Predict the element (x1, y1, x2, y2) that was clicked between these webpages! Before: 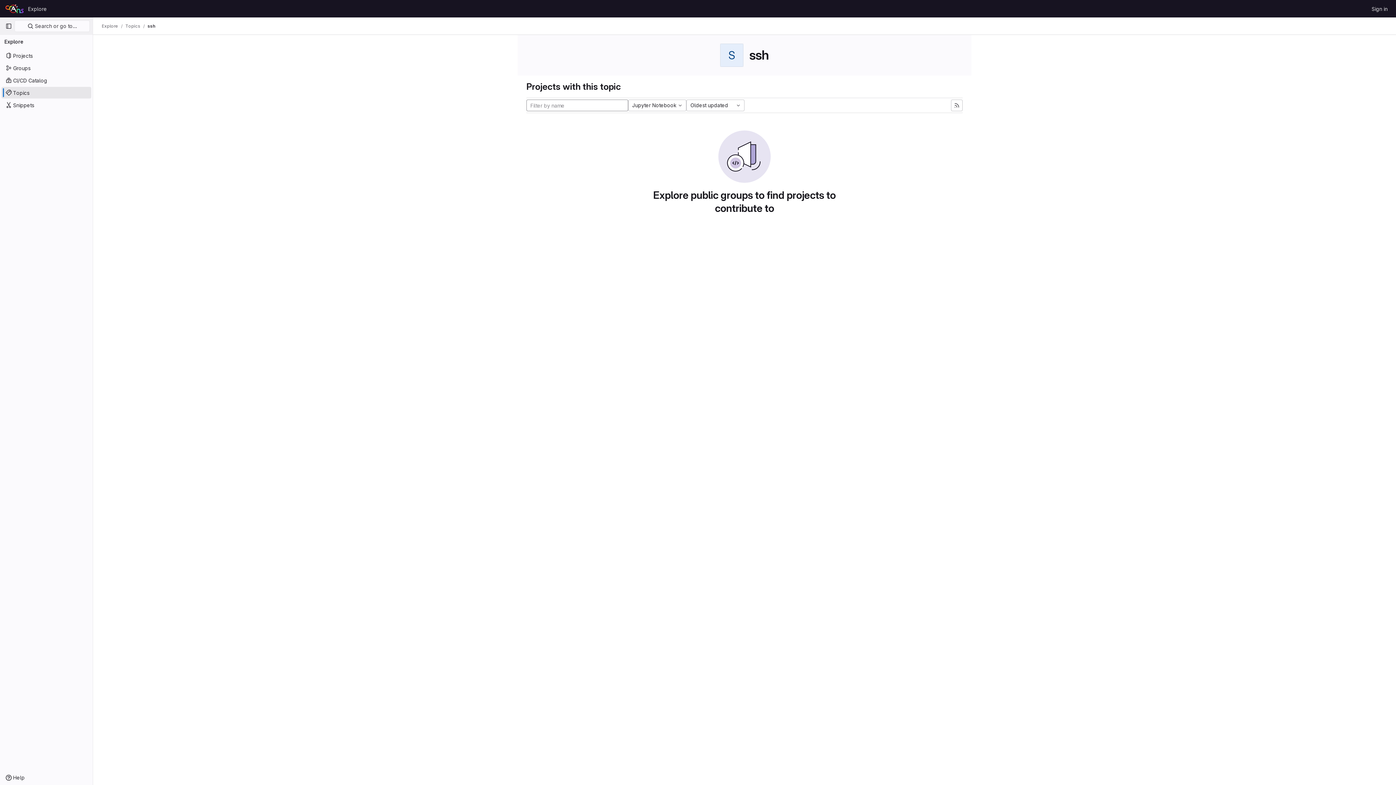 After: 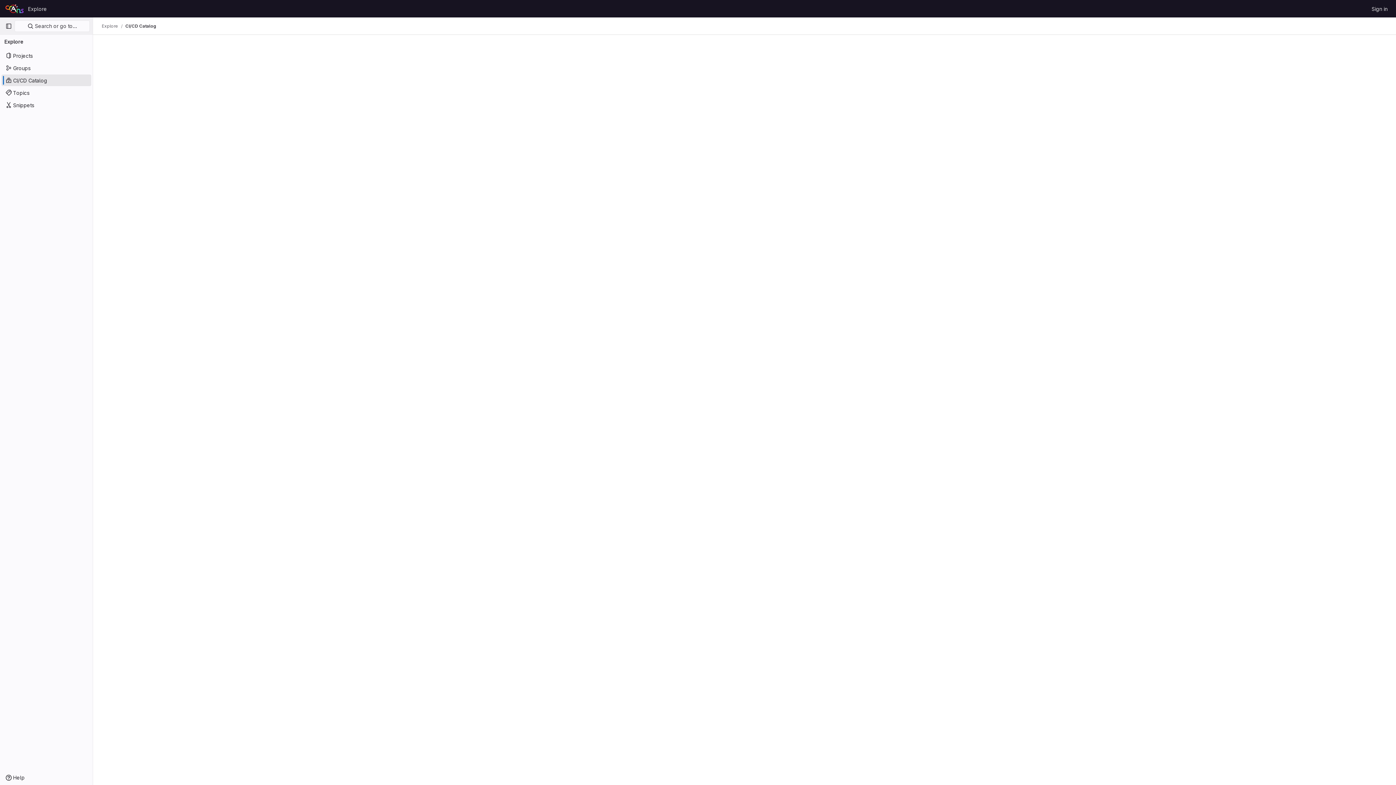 Action: label: CI/CD Catalog bbox: (1, 74, 91, 86)